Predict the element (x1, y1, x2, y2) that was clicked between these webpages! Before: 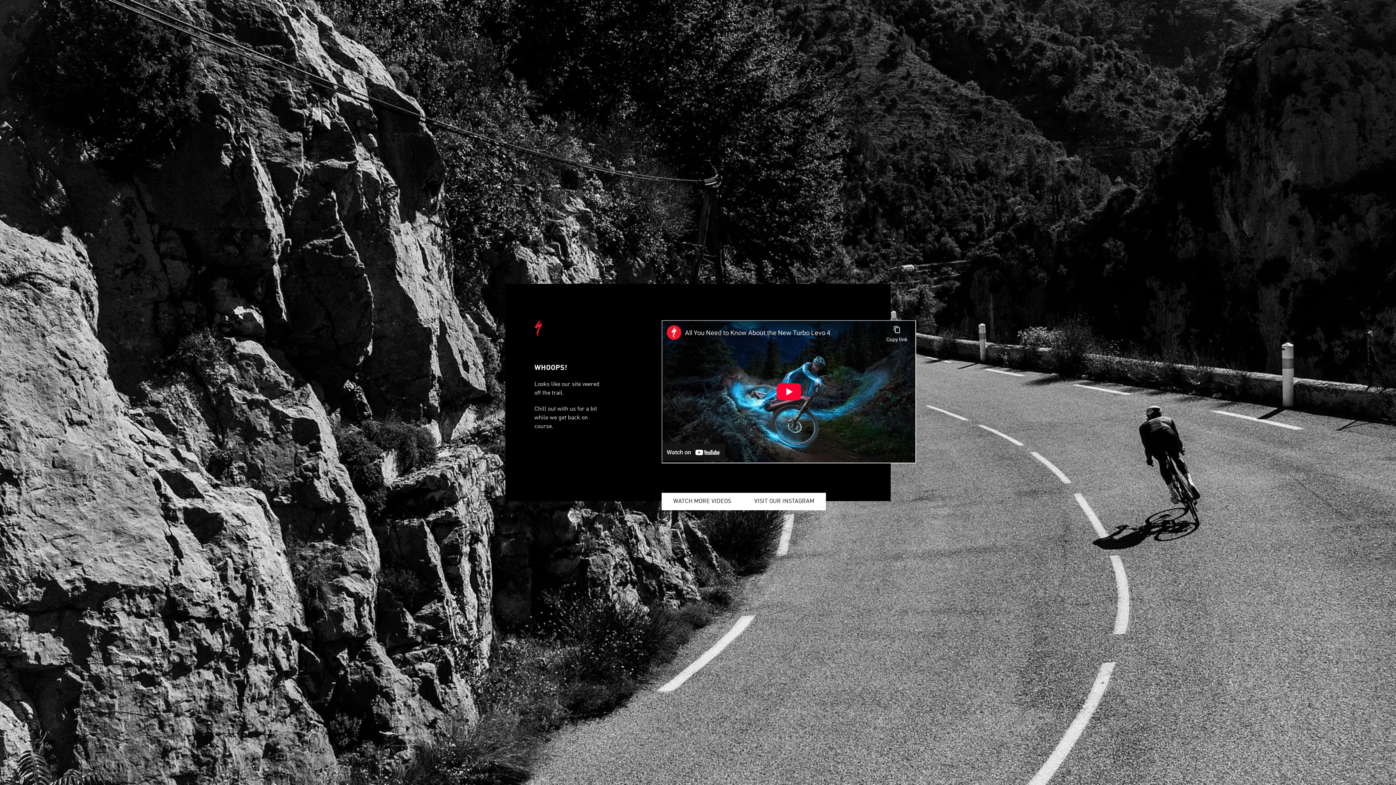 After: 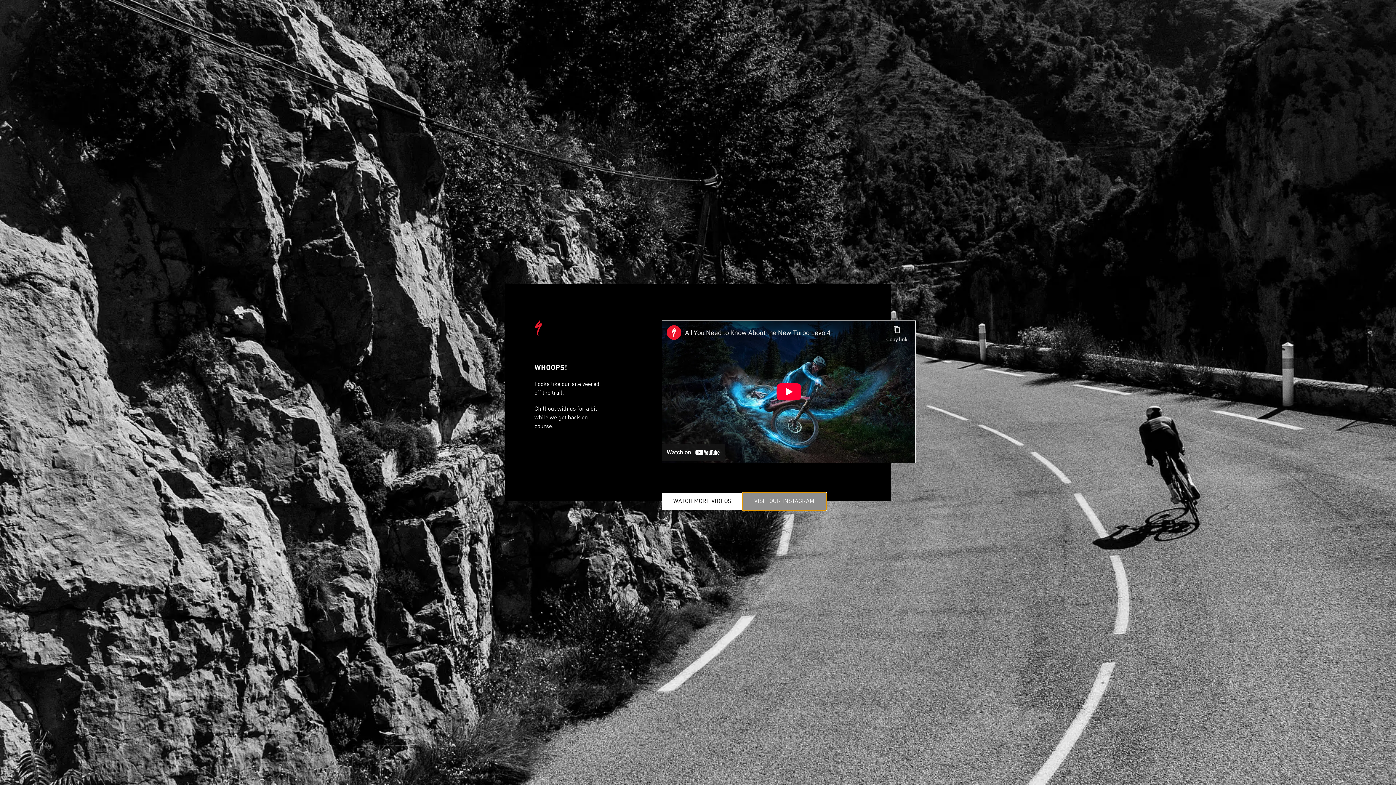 Action: bbox: (742, 493, 826, 510) label: VISIT OUR INSTAGRAM